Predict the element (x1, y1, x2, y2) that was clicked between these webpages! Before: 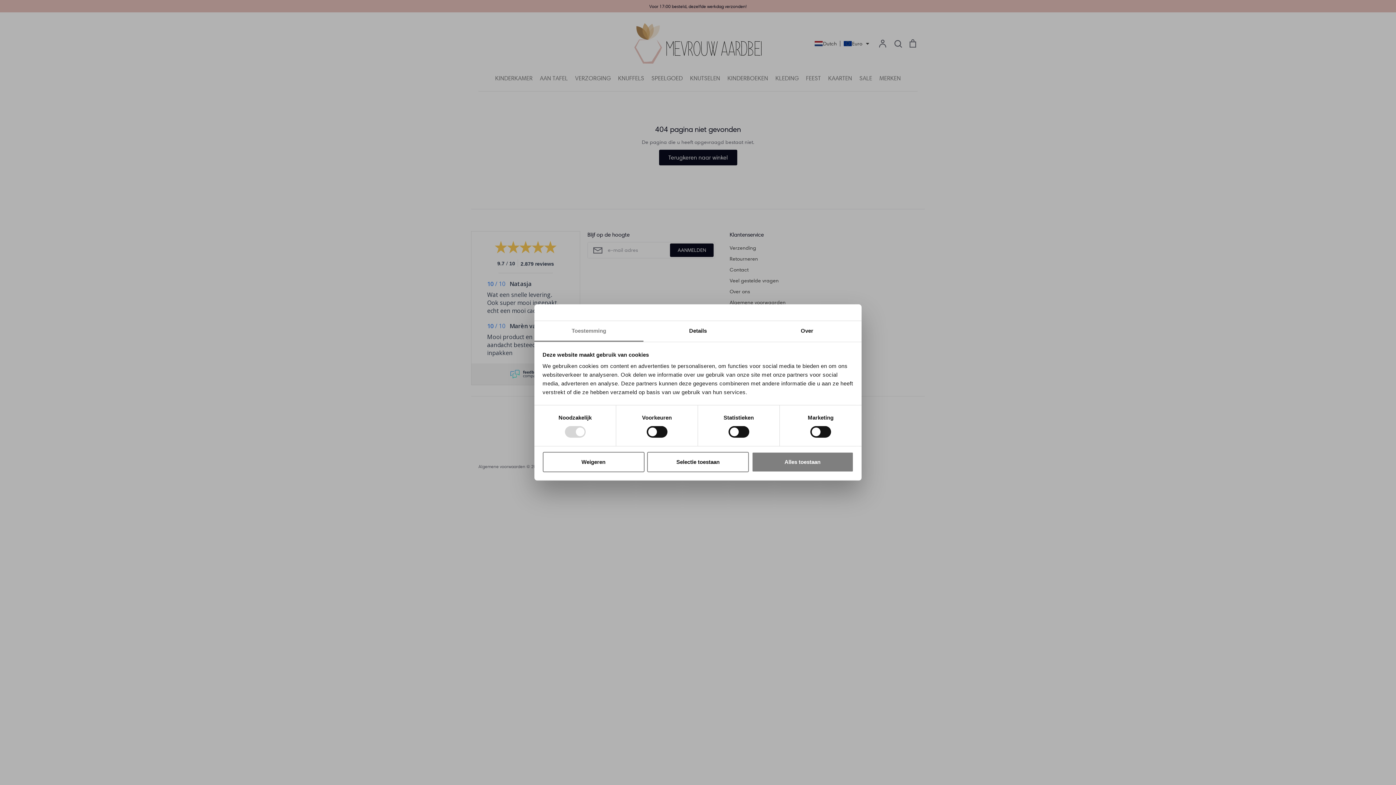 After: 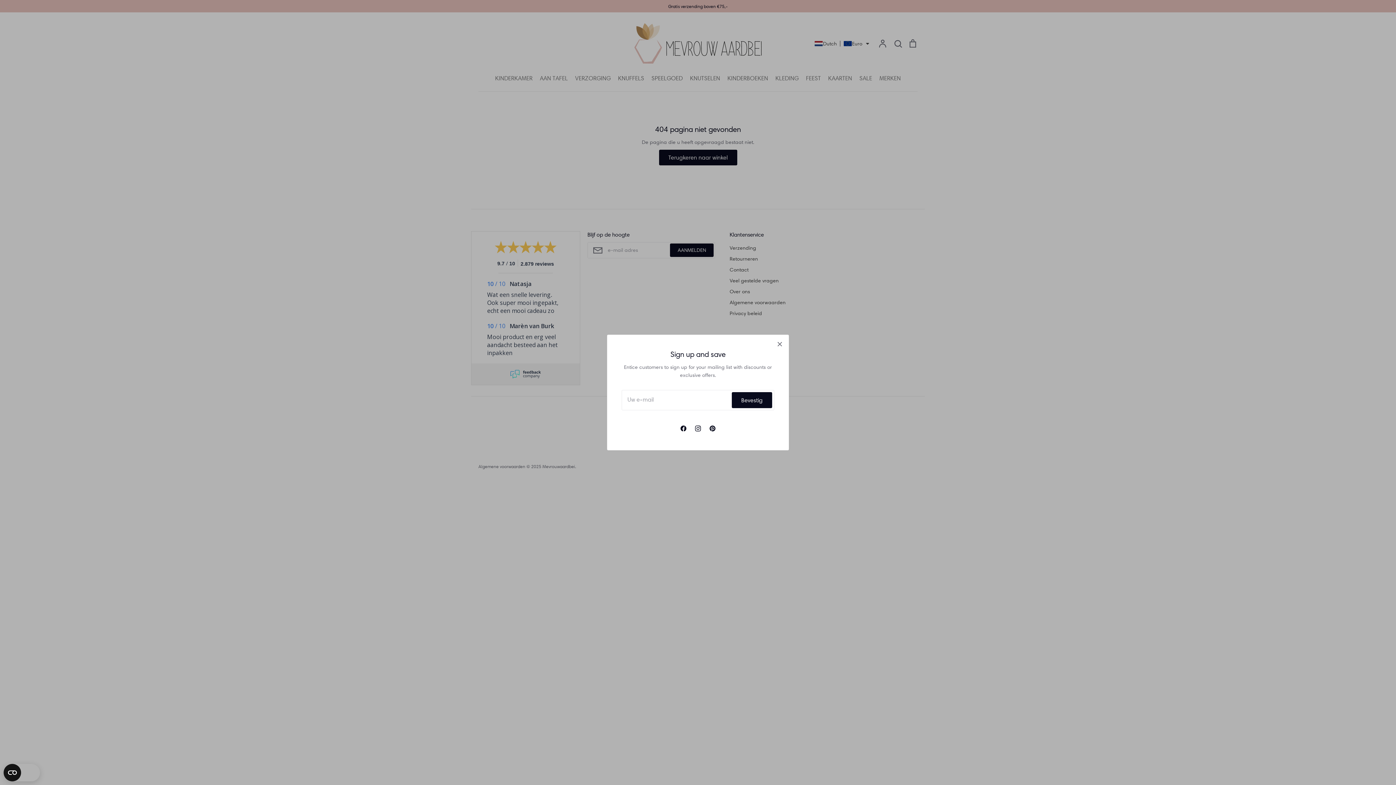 Action: bbox: (542, 452, 644, 472) label: Weigeren